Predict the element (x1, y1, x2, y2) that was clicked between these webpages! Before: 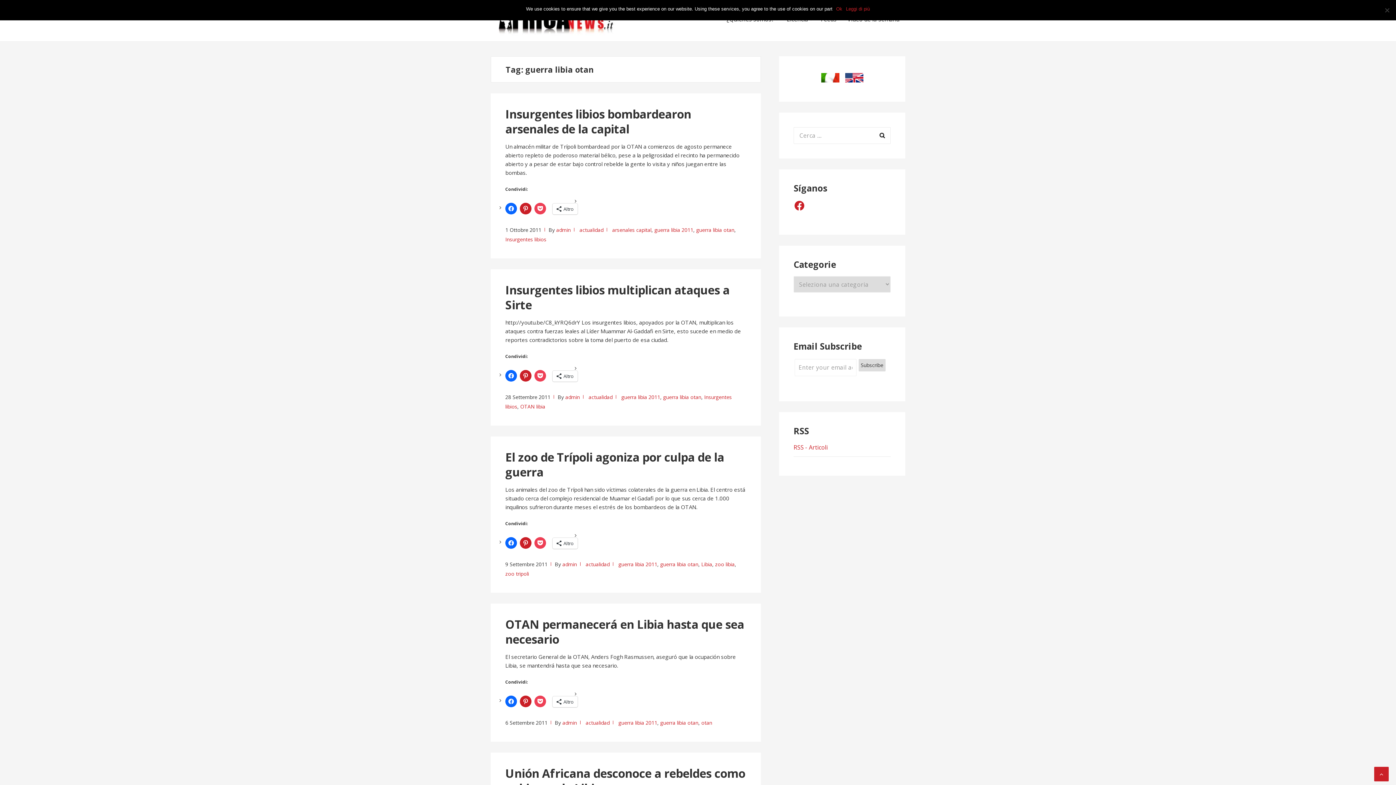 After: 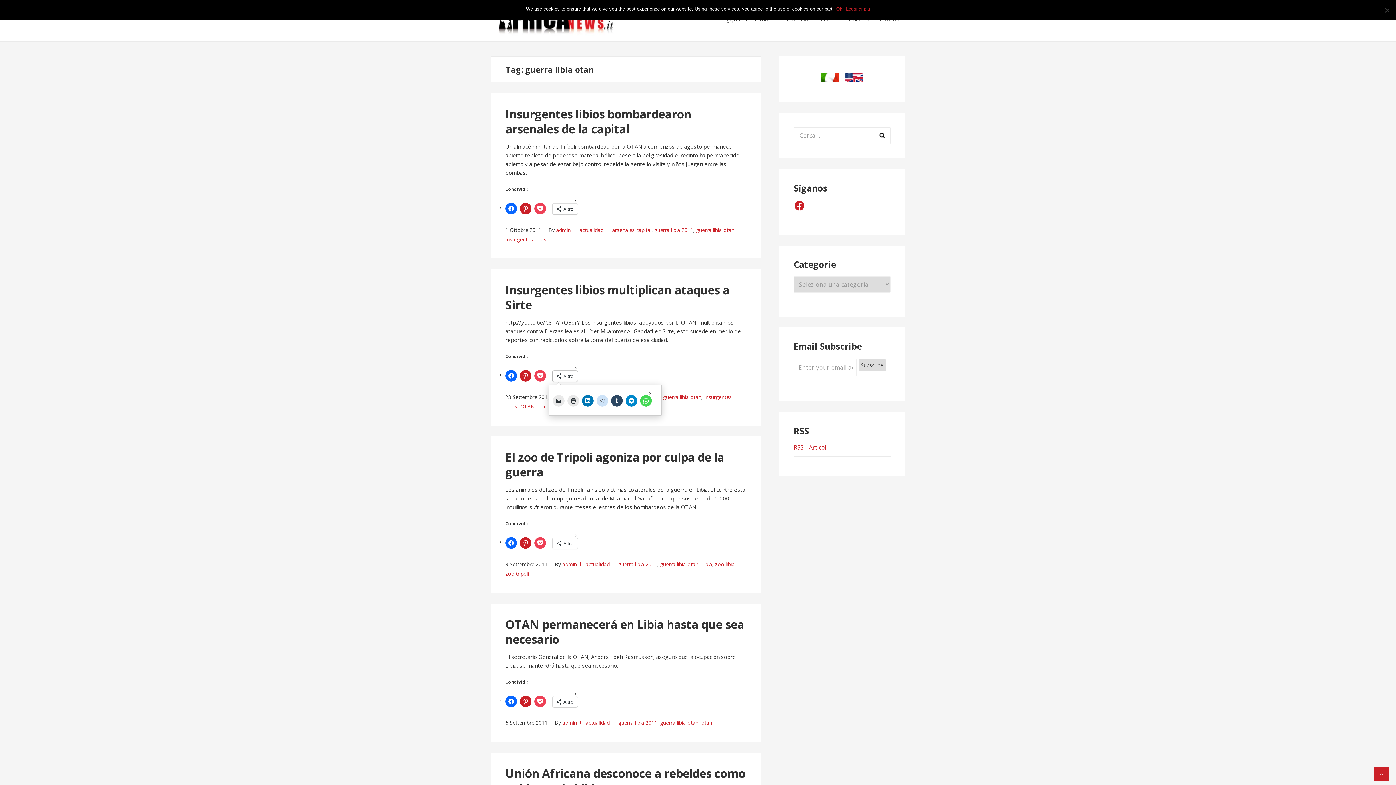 Action: label: Altro bbox: (552, 370, 577, 381)